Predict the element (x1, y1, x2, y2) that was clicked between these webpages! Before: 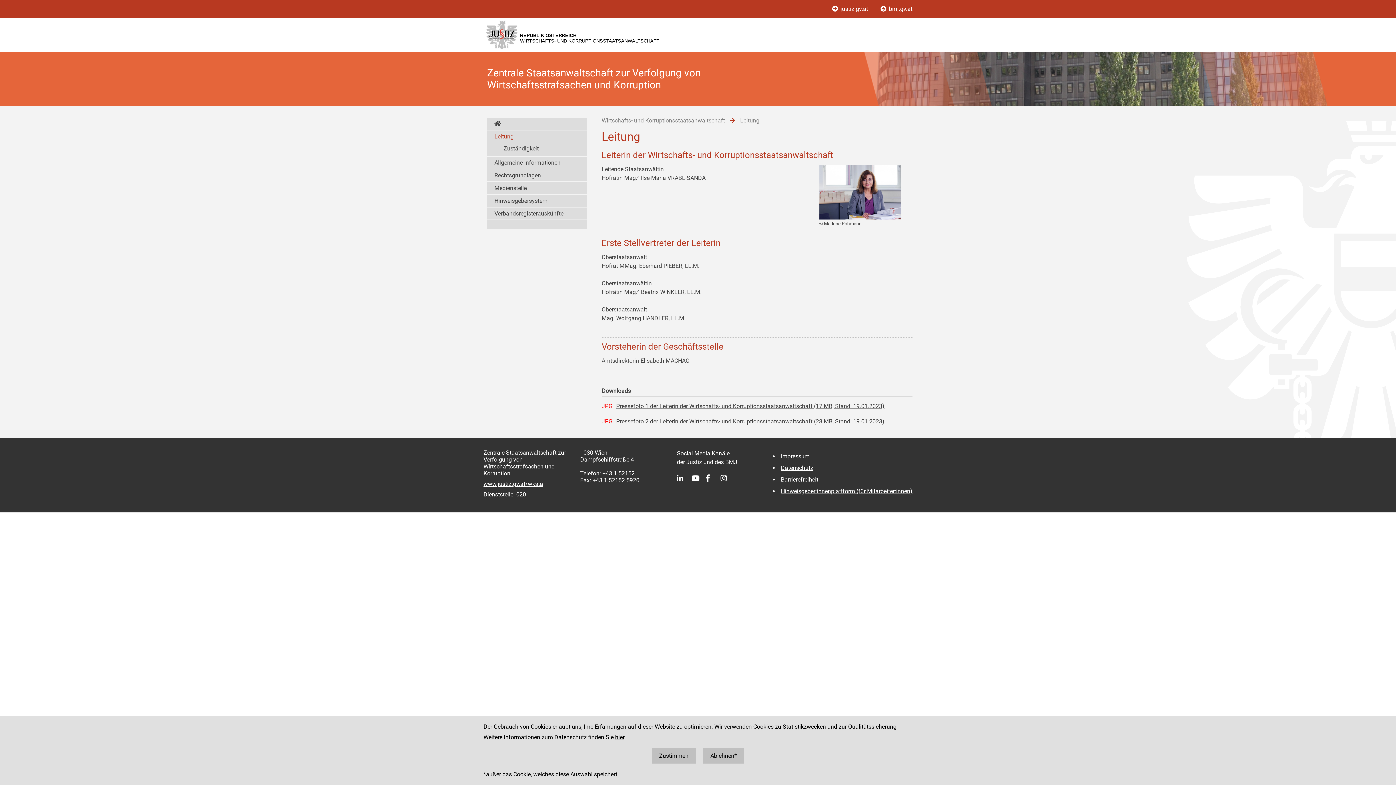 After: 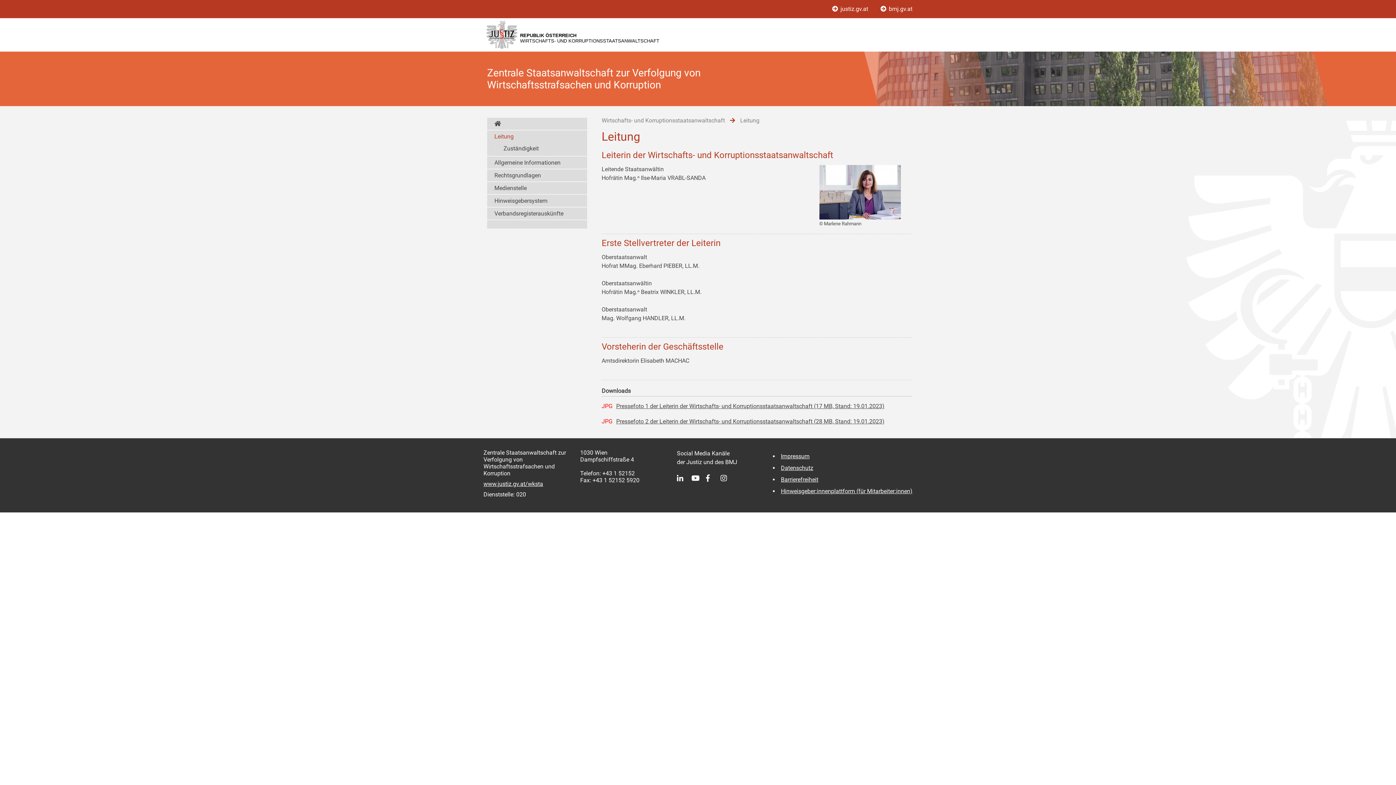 Action: label: Ablehnen* bbox: (703, 748, 744, 764)